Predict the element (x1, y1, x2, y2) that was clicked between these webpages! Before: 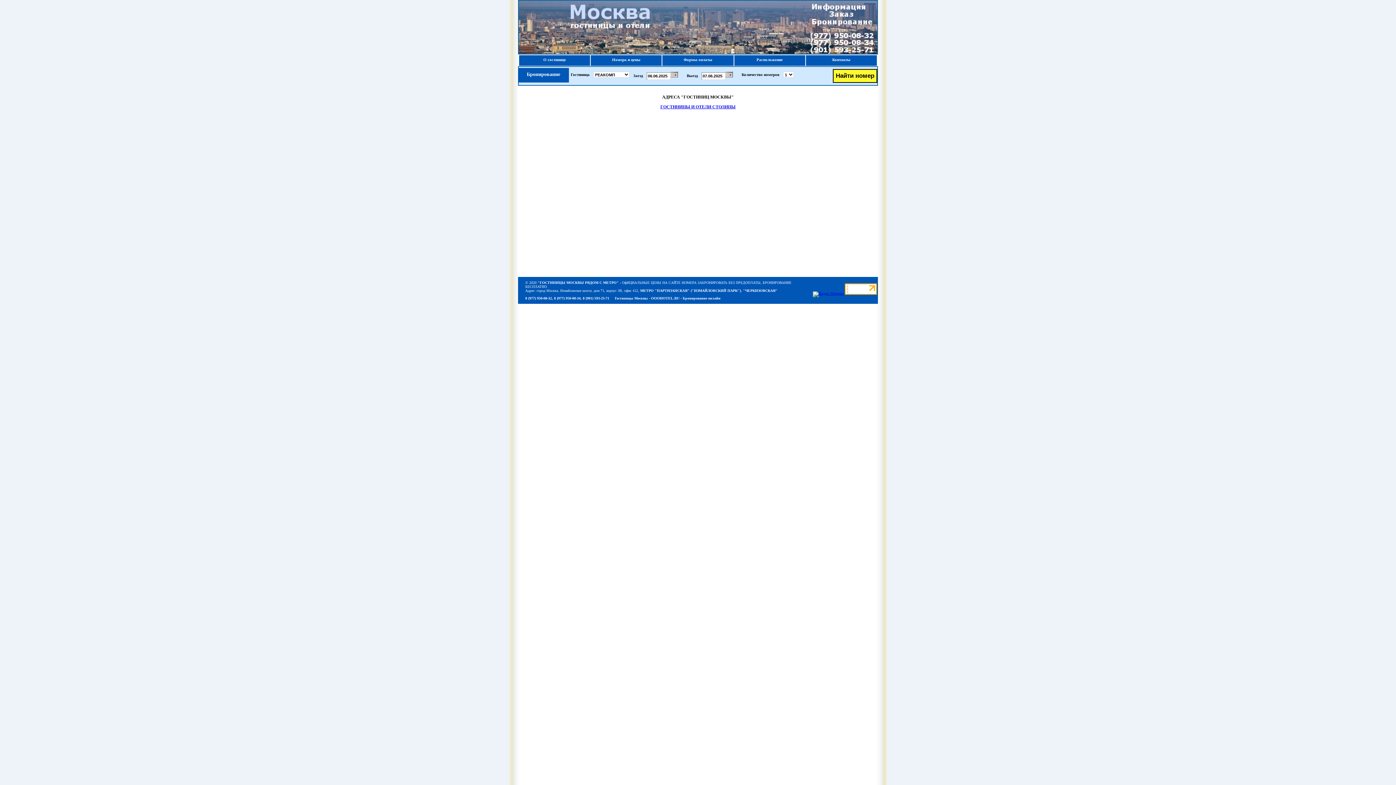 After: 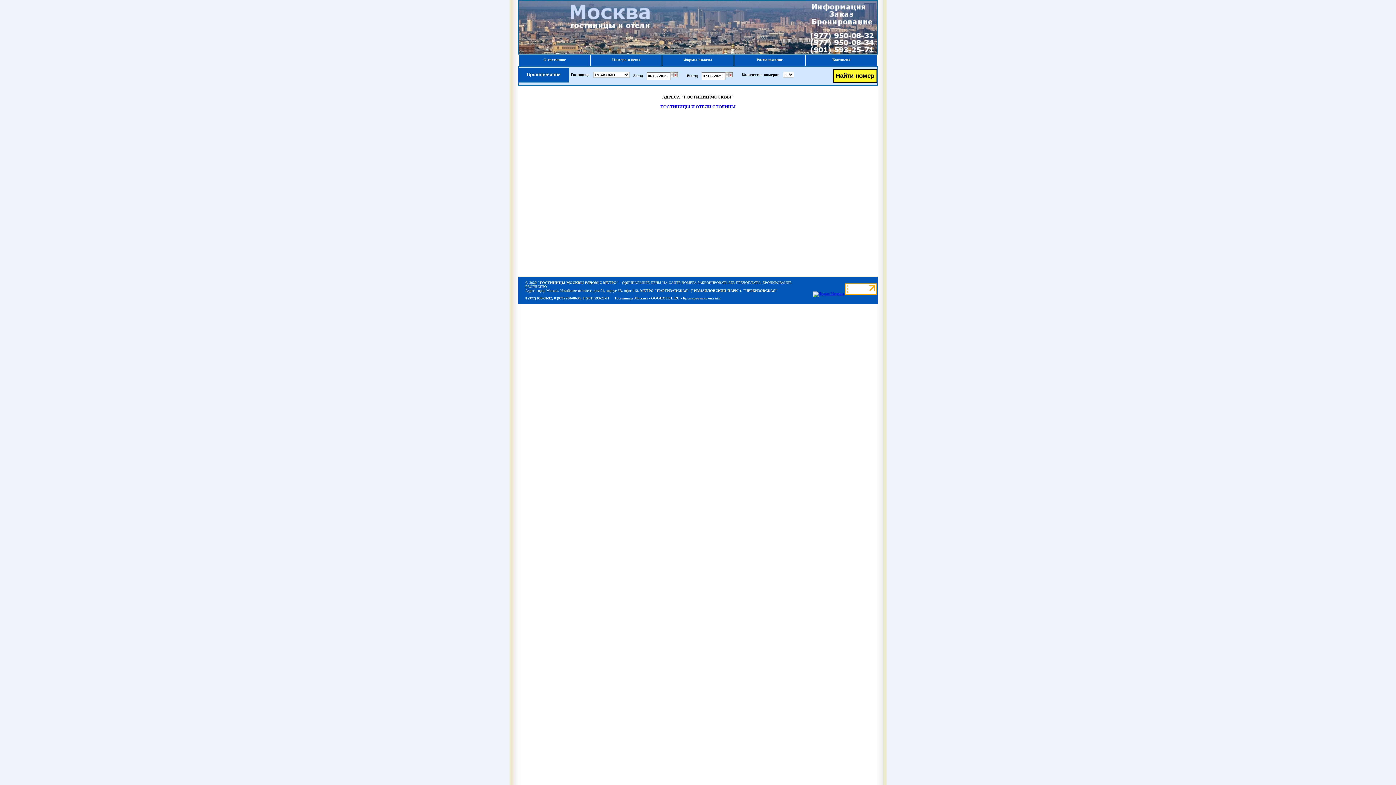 Action: bbox: (845, 291, 877, 295)